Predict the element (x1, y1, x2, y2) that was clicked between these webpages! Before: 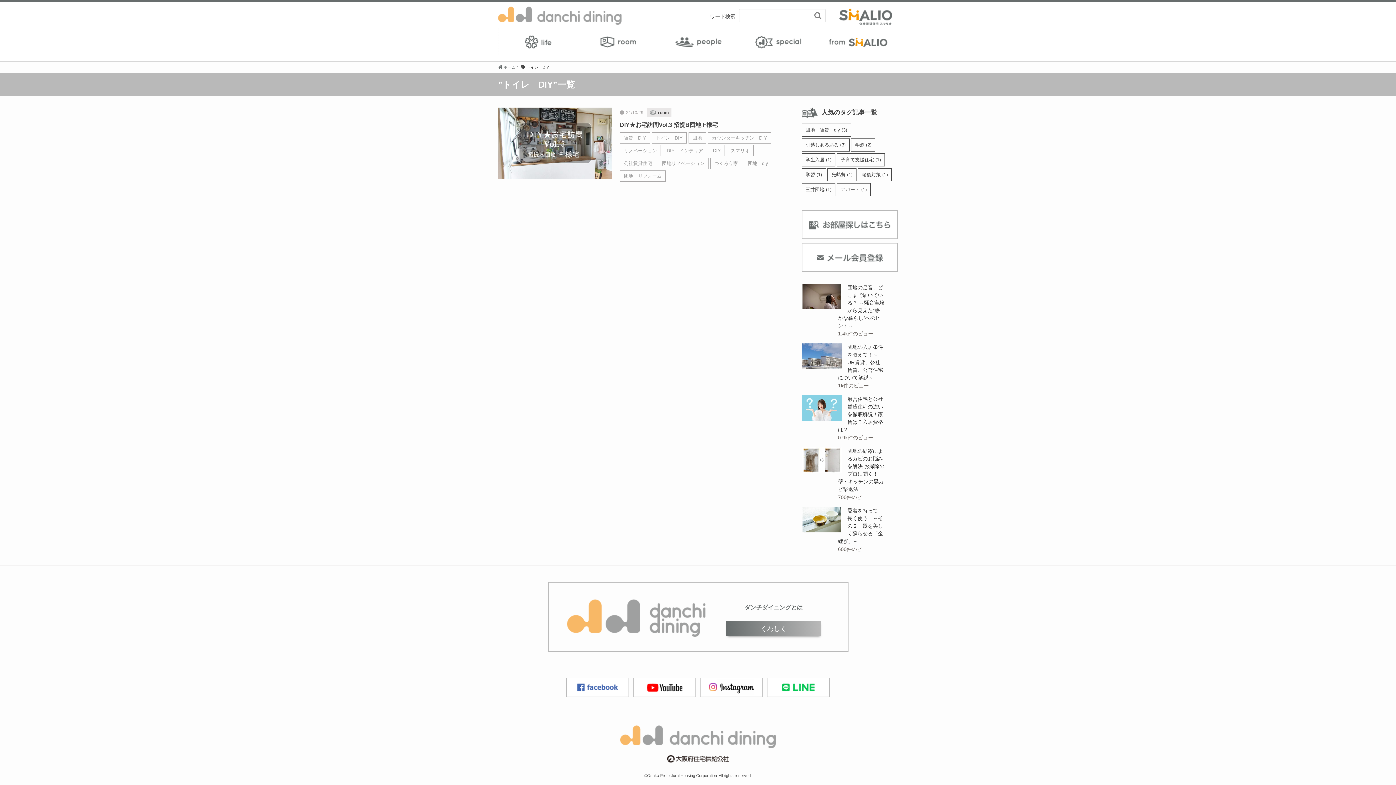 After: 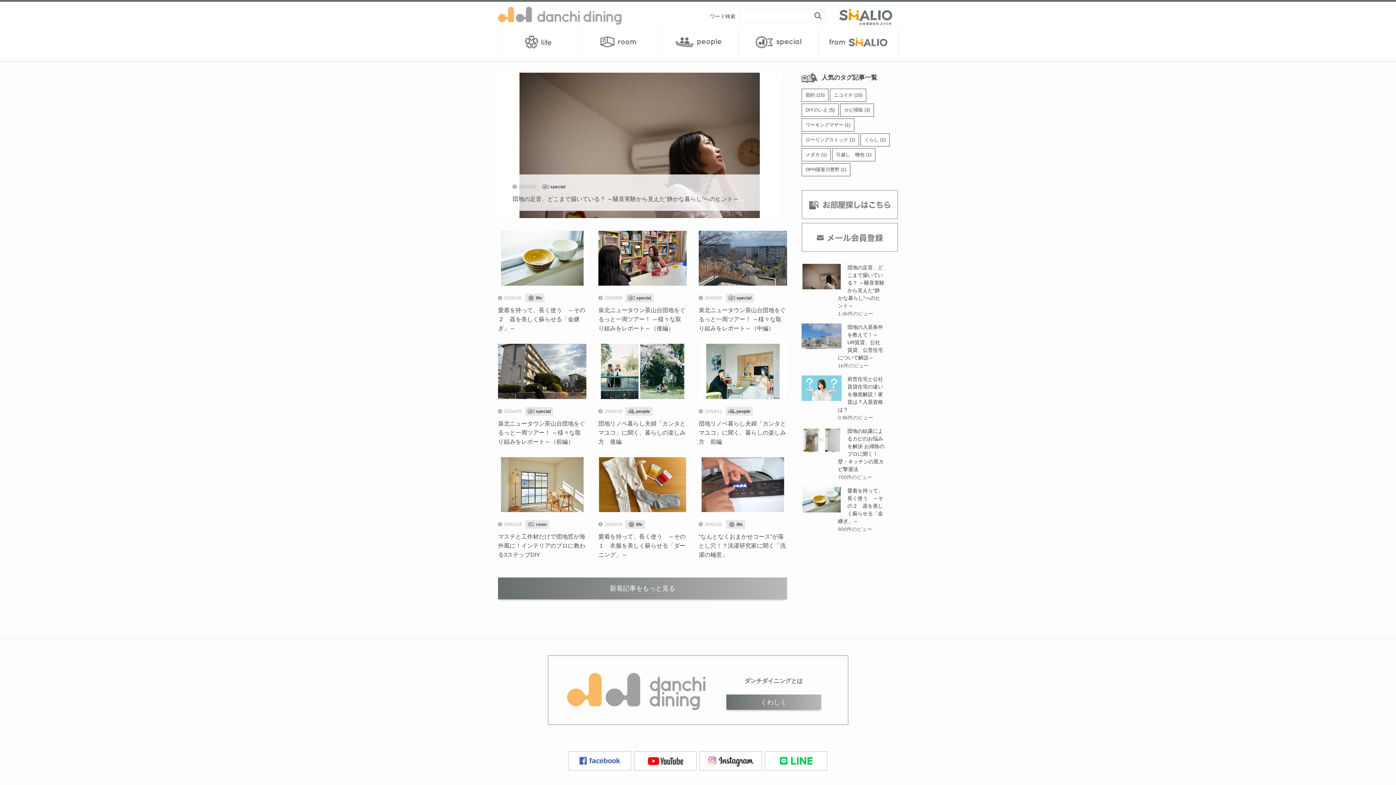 Action: bbox: (498, 65, 515, 69) label:  ホーム